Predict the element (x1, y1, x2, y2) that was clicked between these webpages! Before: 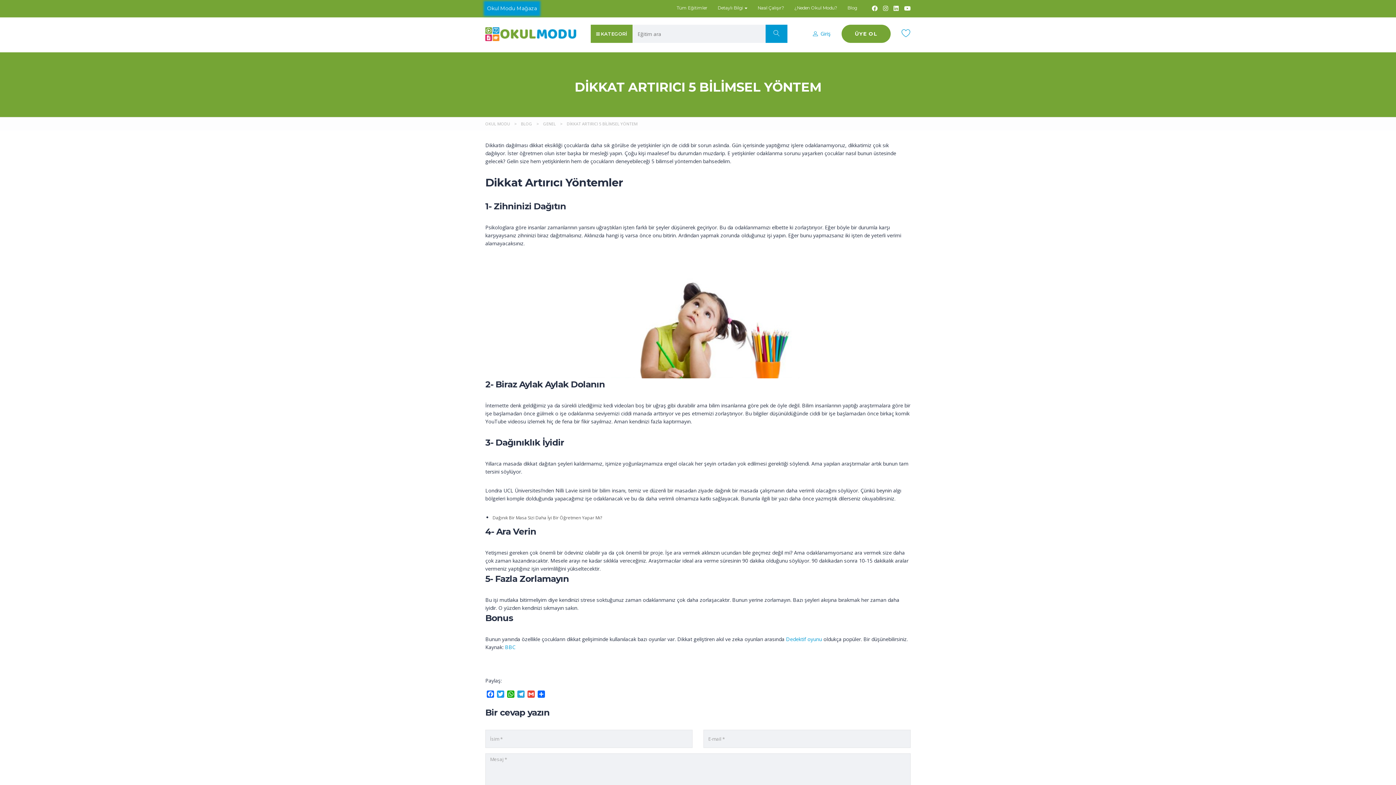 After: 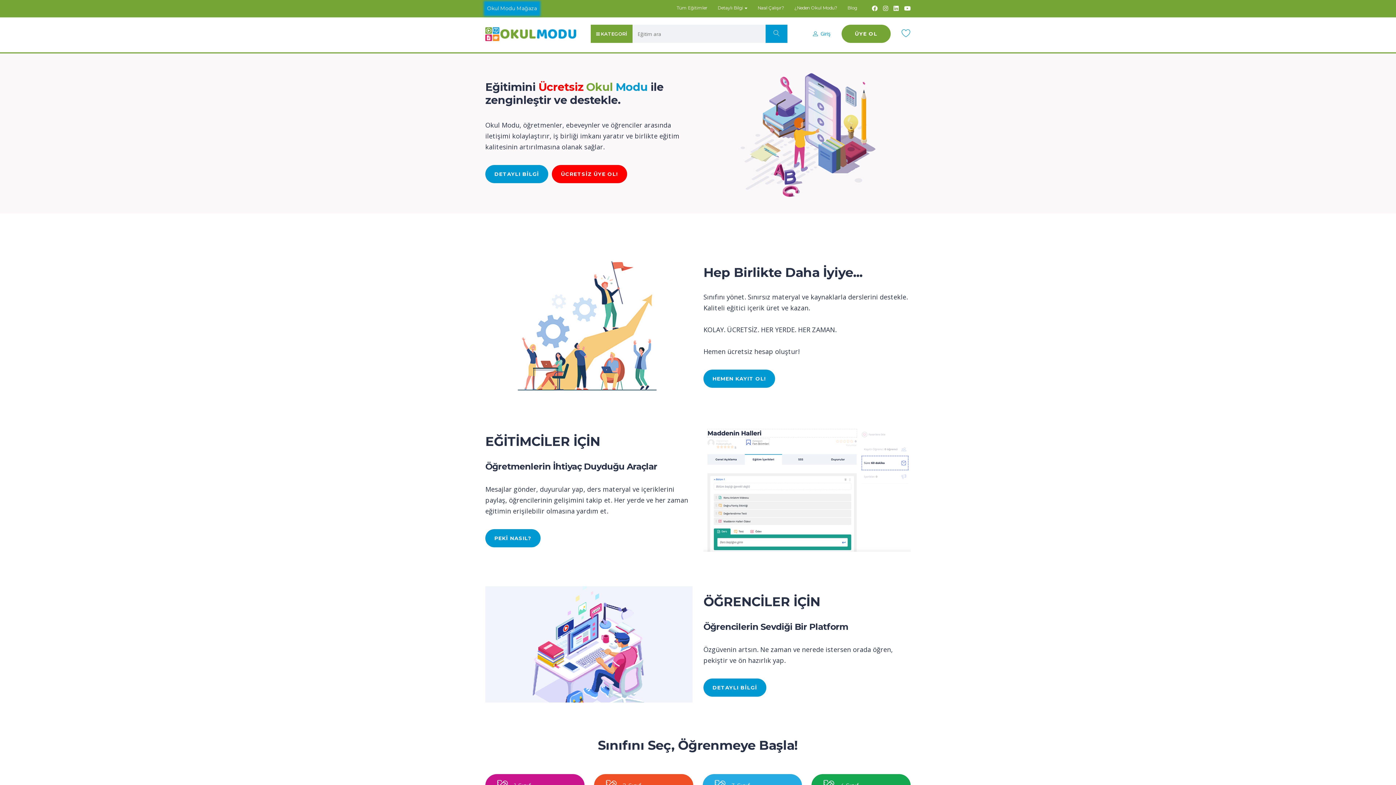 Action: bbox: (485, 121, 510, 126) label: OKUL MODU